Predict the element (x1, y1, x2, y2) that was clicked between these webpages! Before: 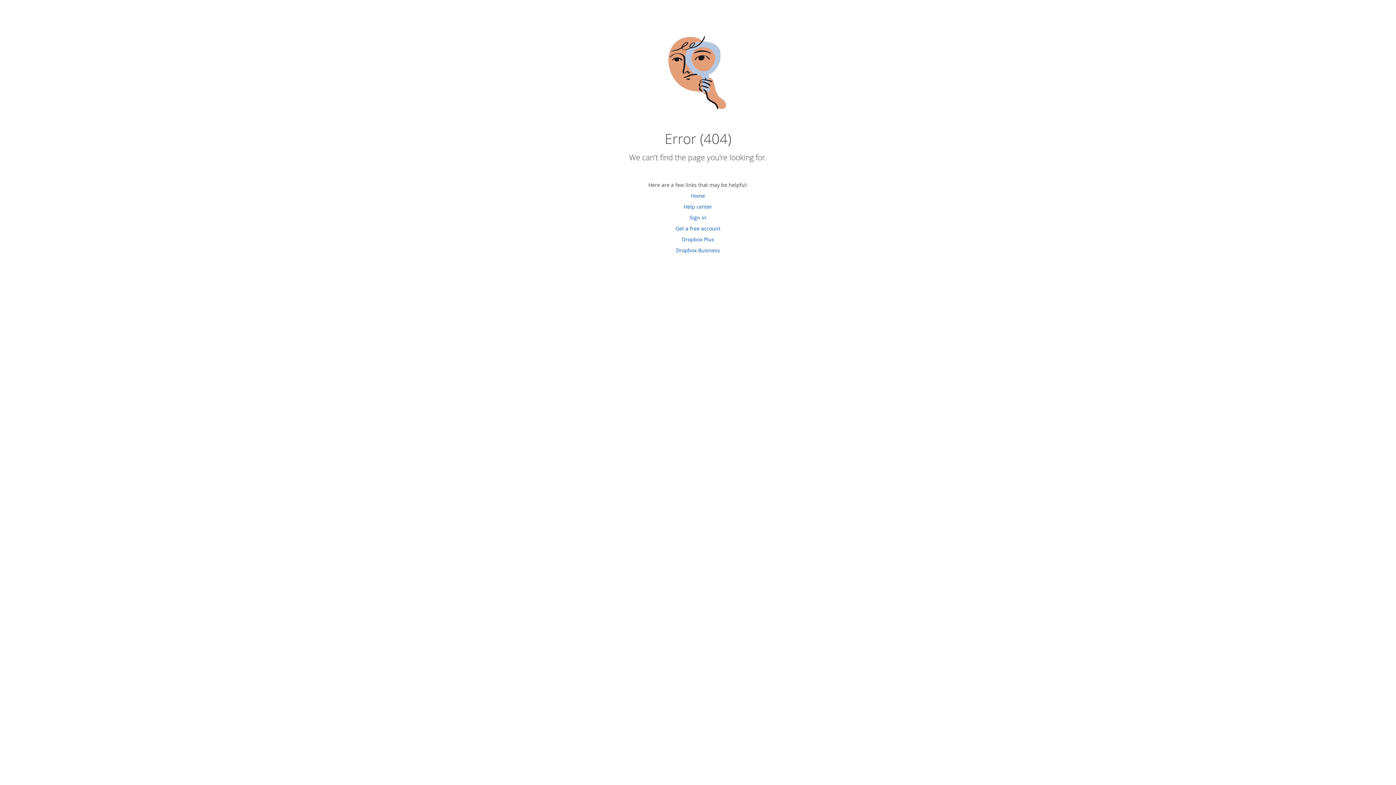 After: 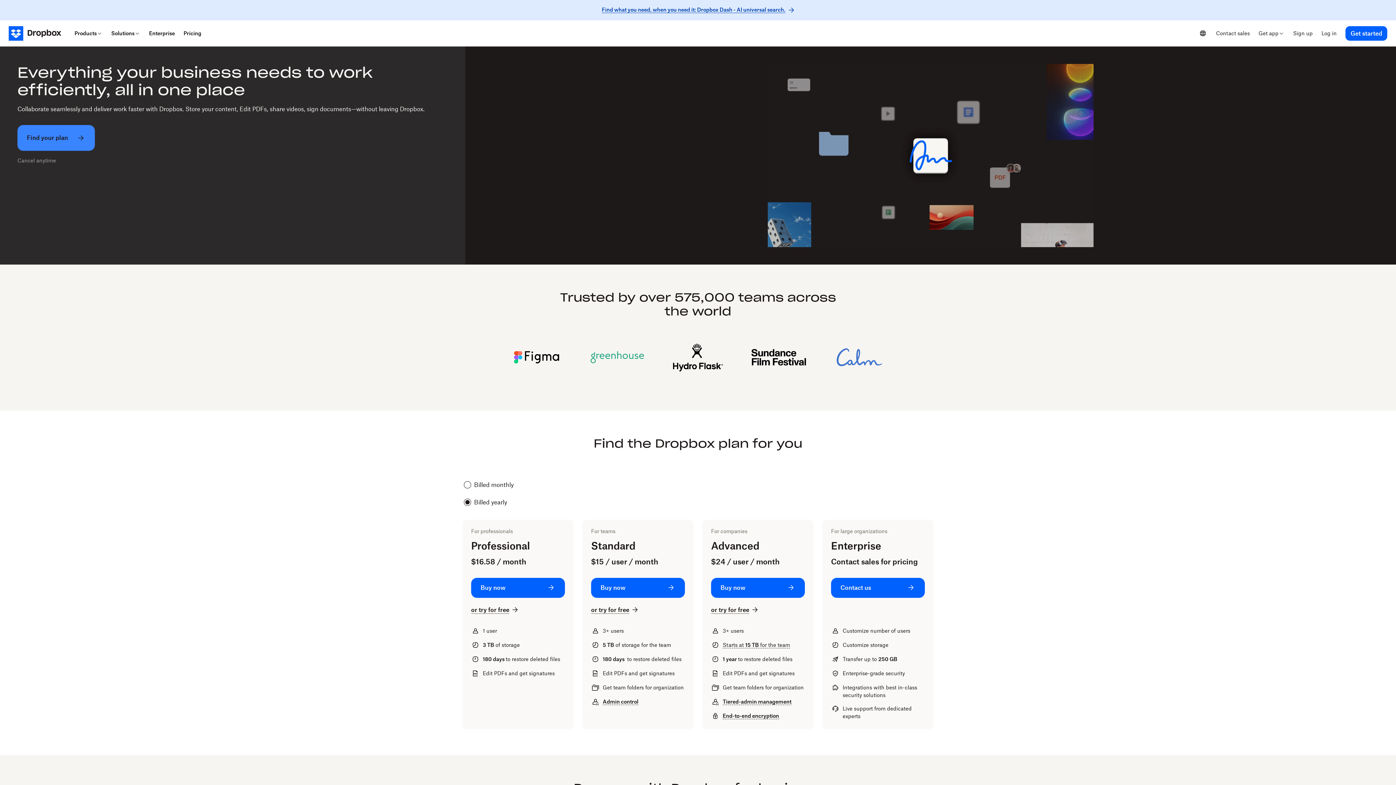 Action: label: Dropbox Business bbox: (676, 246, 720, 253)